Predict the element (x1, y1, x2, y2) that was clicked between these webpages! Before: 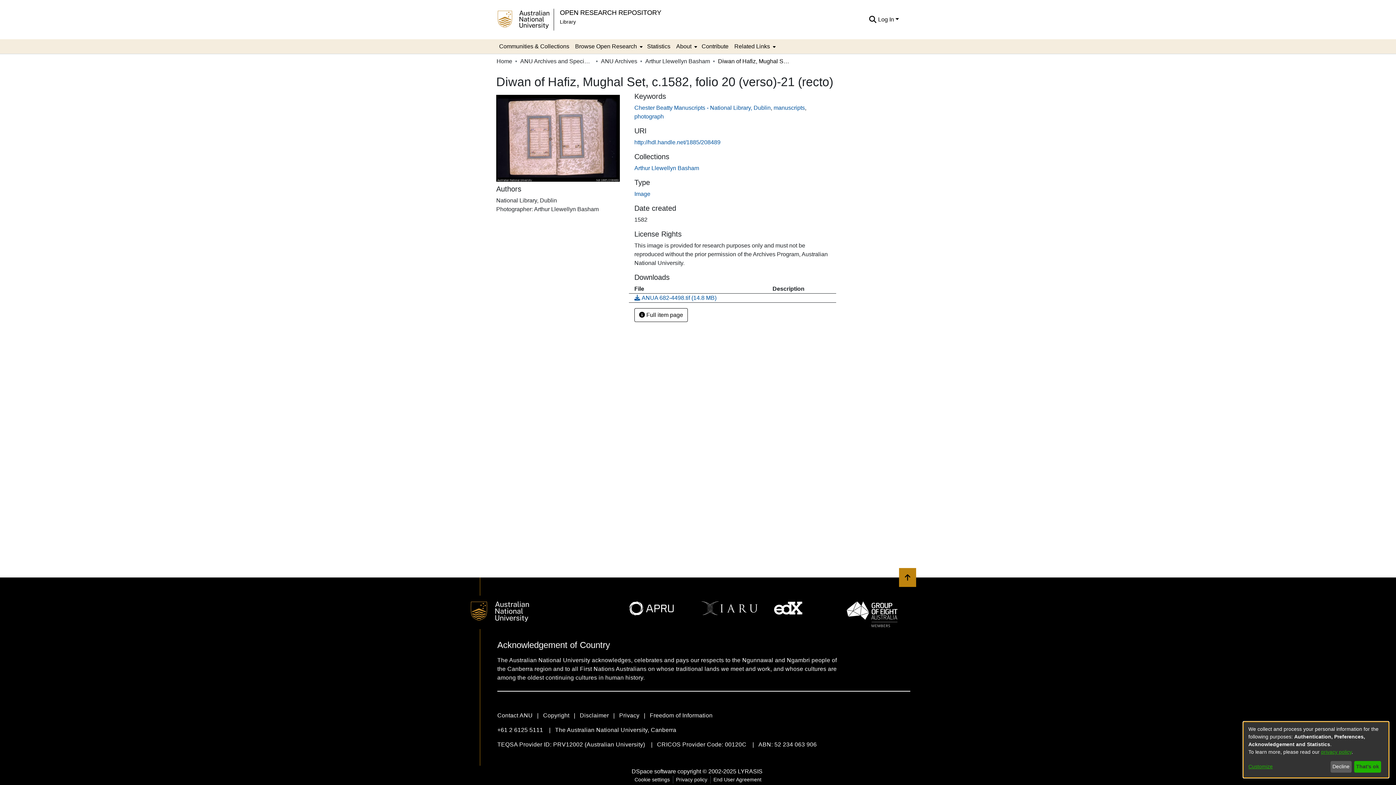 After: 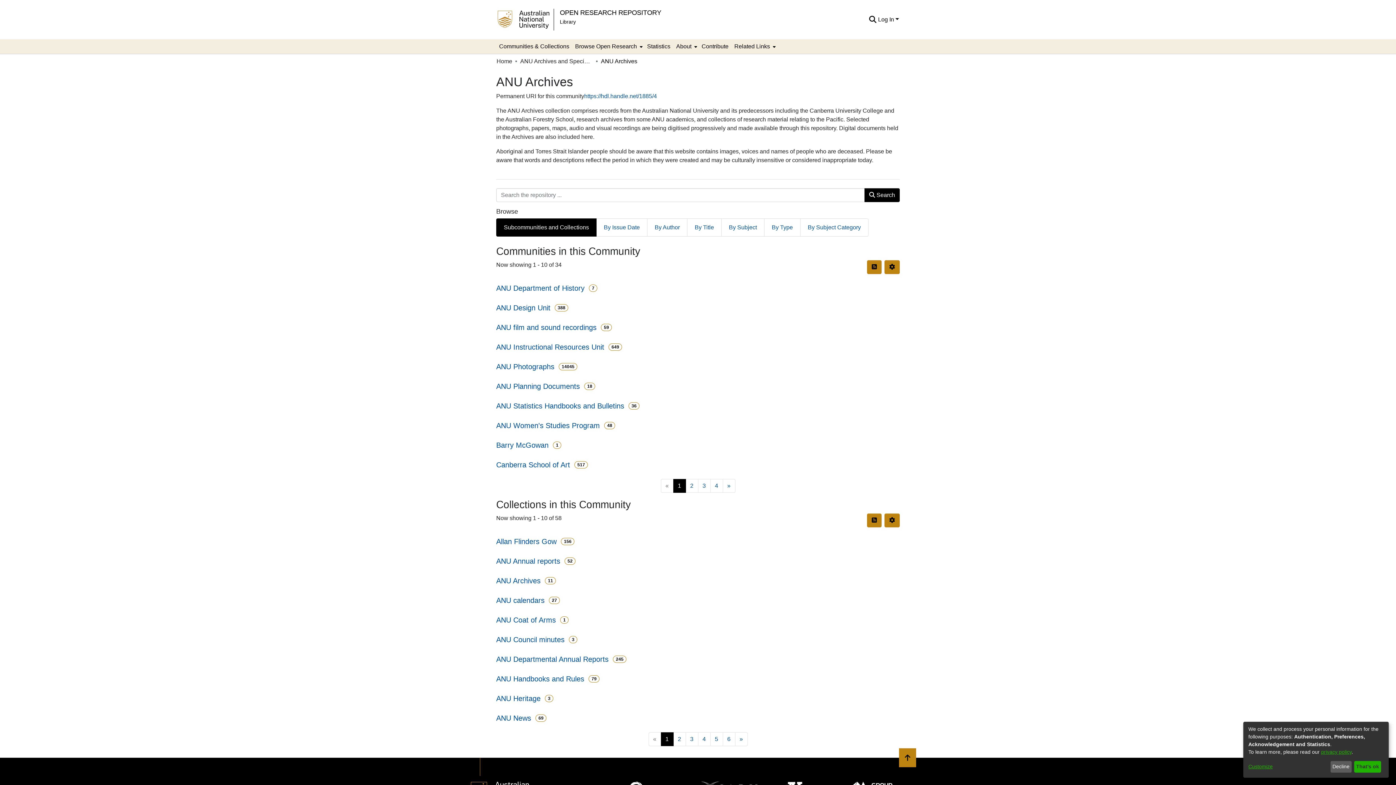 Action: label: ANU Archives bbox: (601, 57, 637, 65)